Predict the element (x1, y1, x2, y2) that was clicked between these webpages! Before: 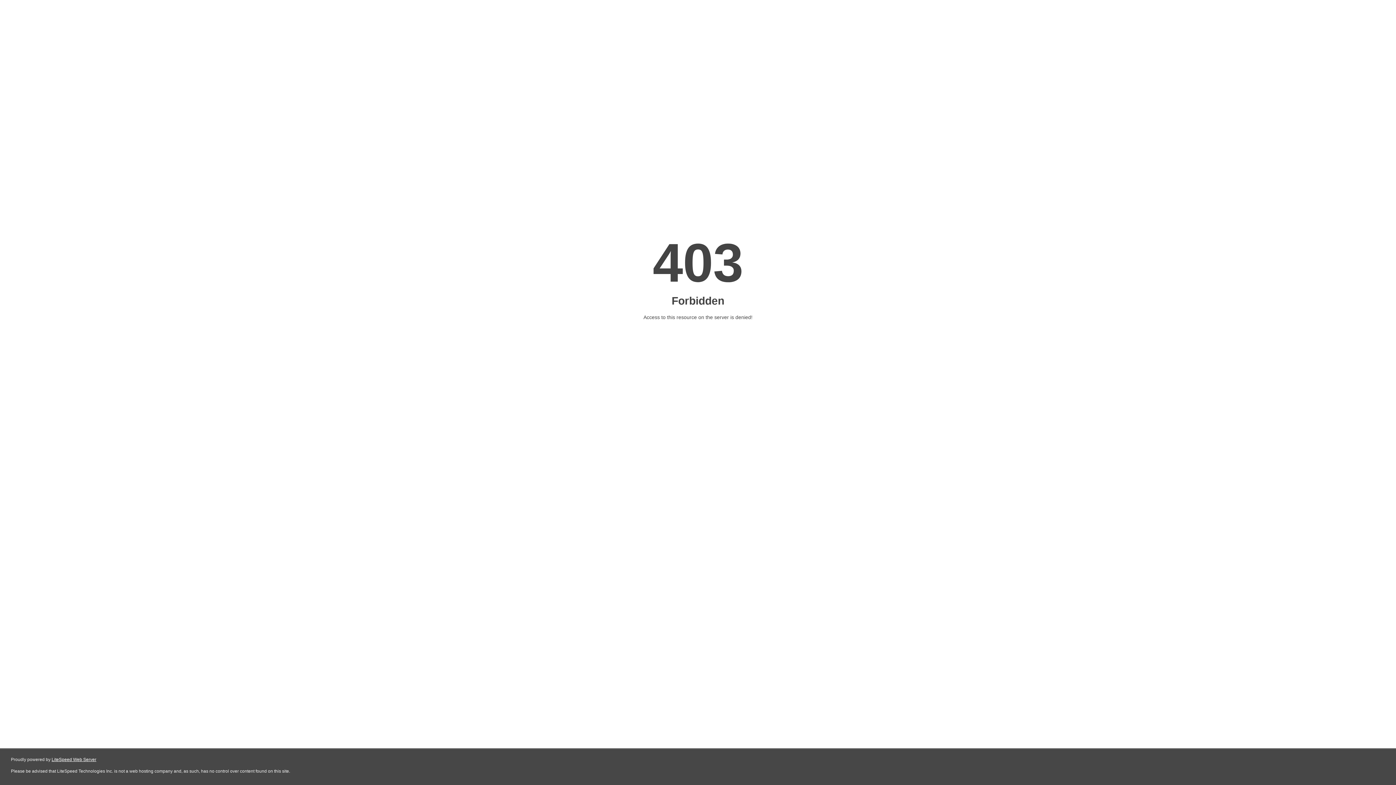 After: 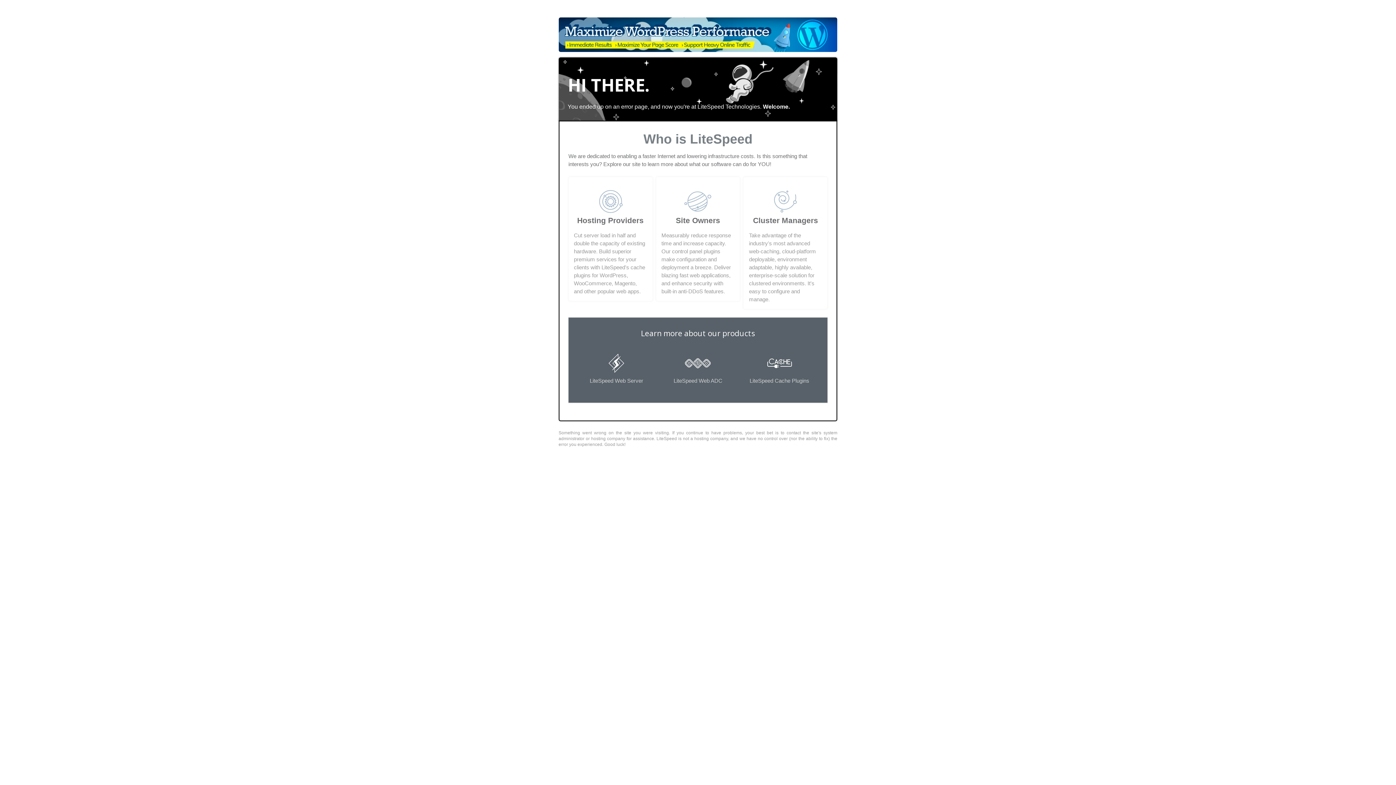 Action: bbox: (51, 757, 96, 762) label: LiteSpeed Web Server